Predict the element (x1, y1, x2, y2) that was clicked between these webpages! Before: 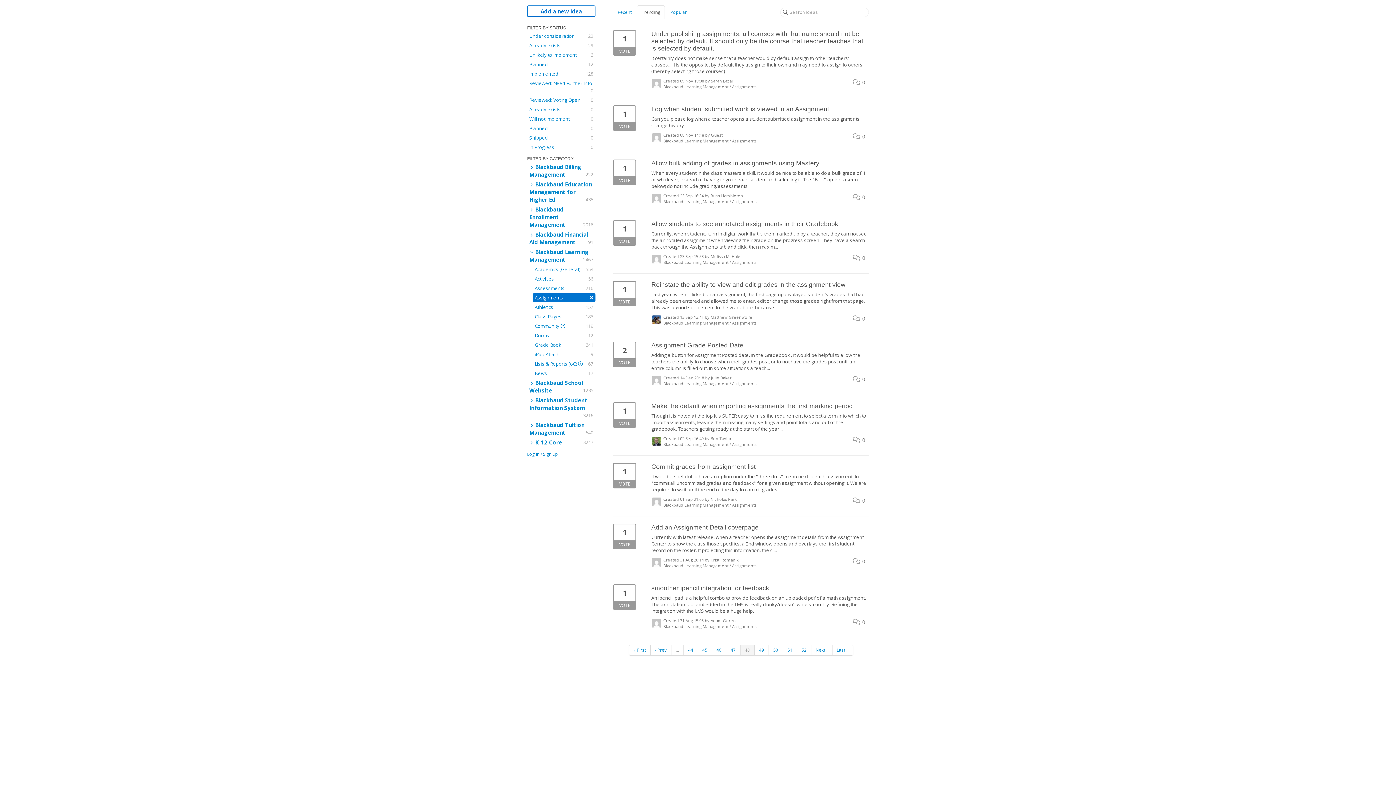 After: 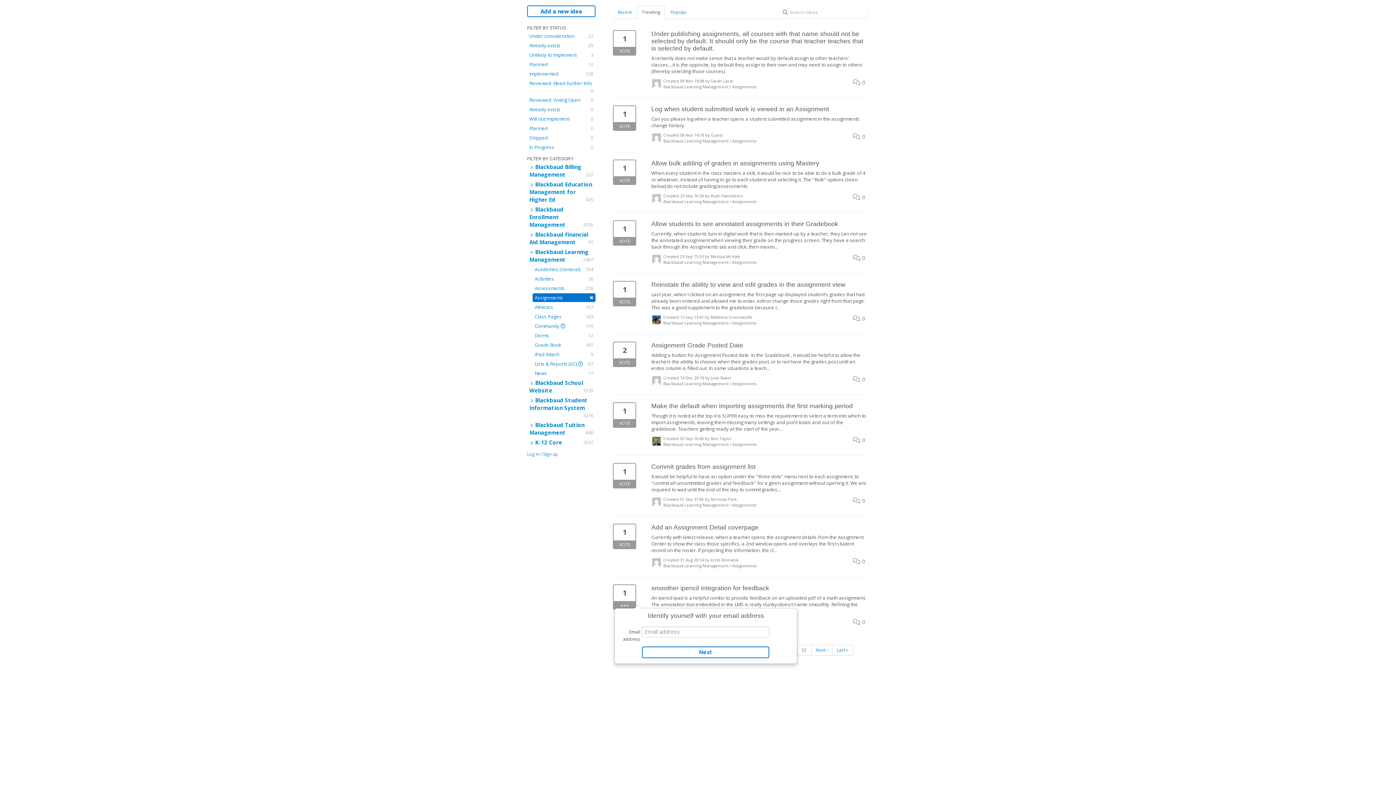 Action: bbox: (613, 584, 636, 610) label: 1
VOTE